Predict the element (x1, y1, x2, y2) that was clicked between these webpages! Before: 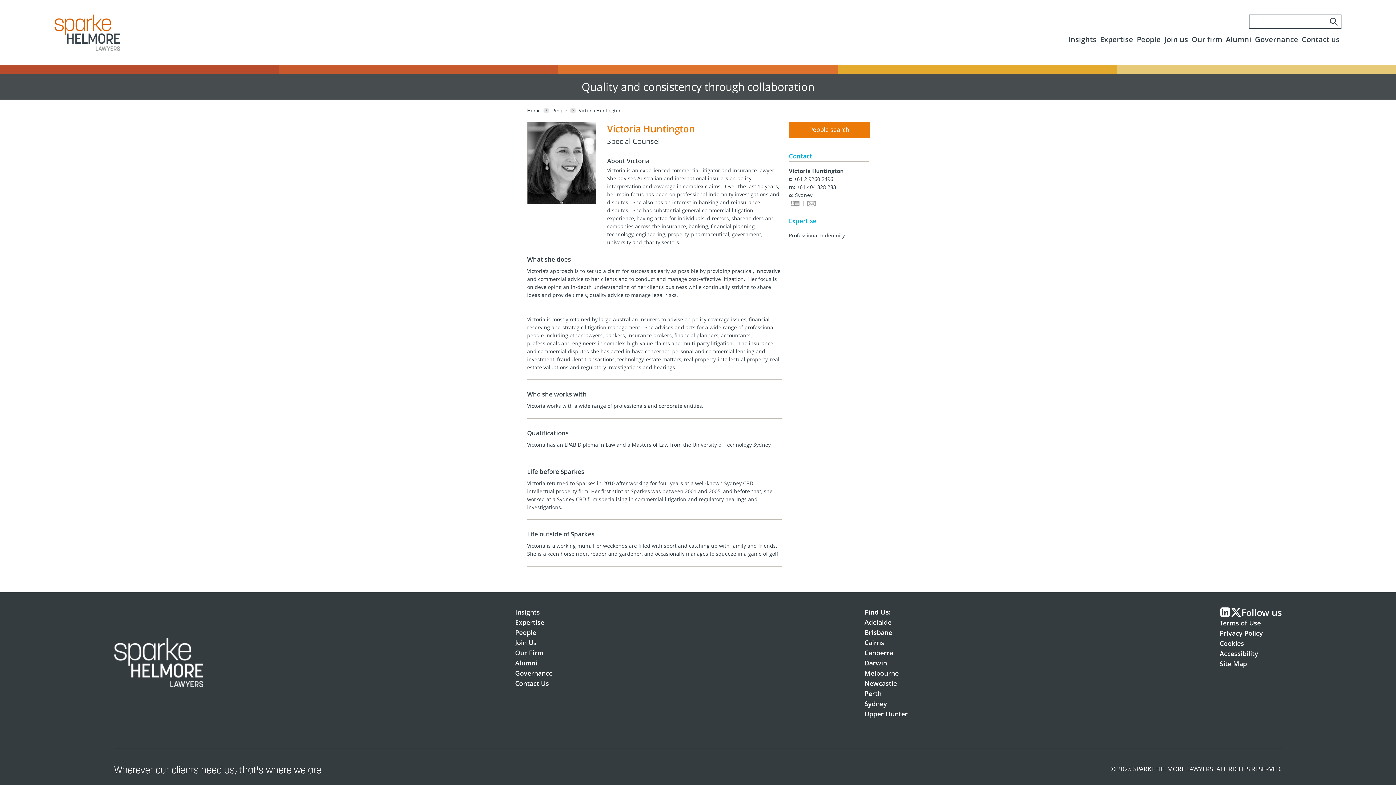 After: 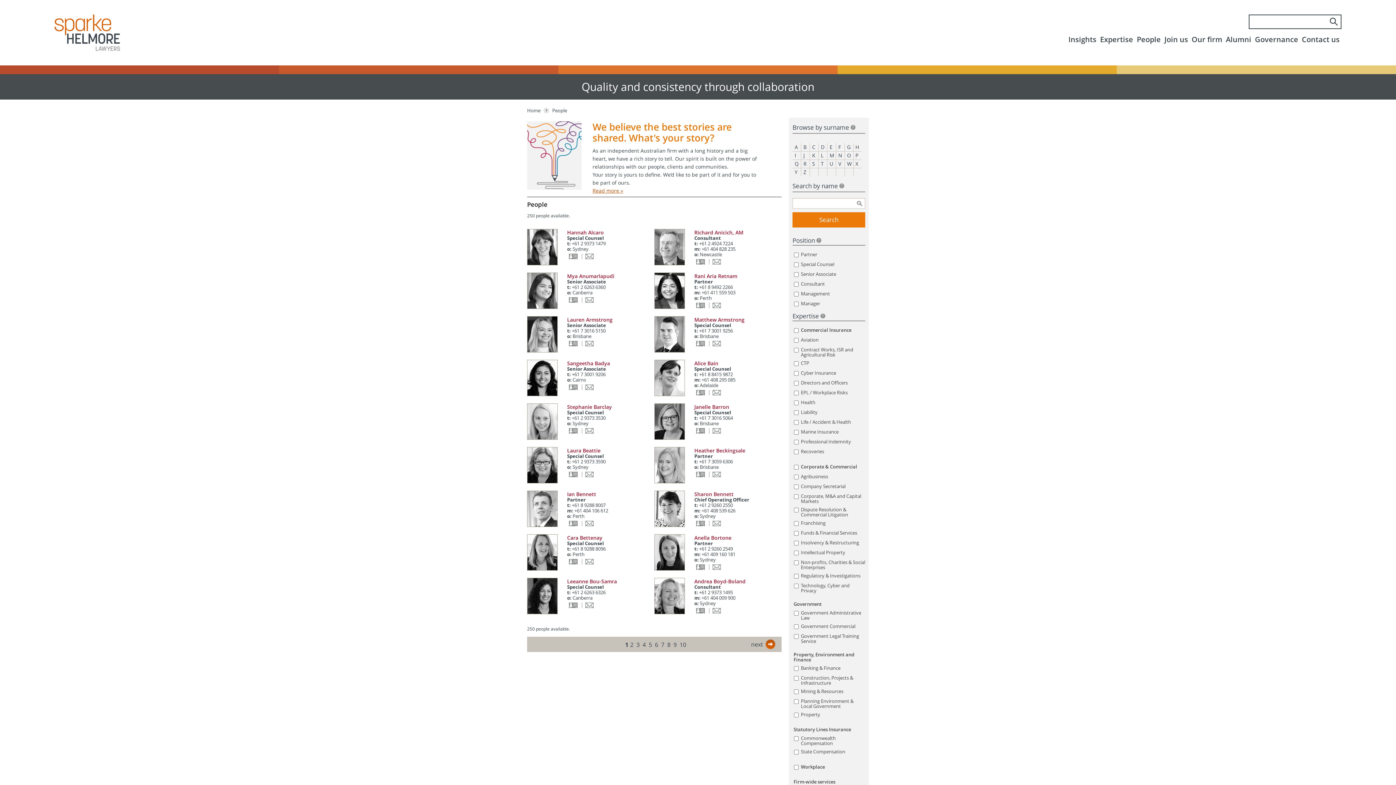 Action: label: People bbox: (515, 628, 536, 636)